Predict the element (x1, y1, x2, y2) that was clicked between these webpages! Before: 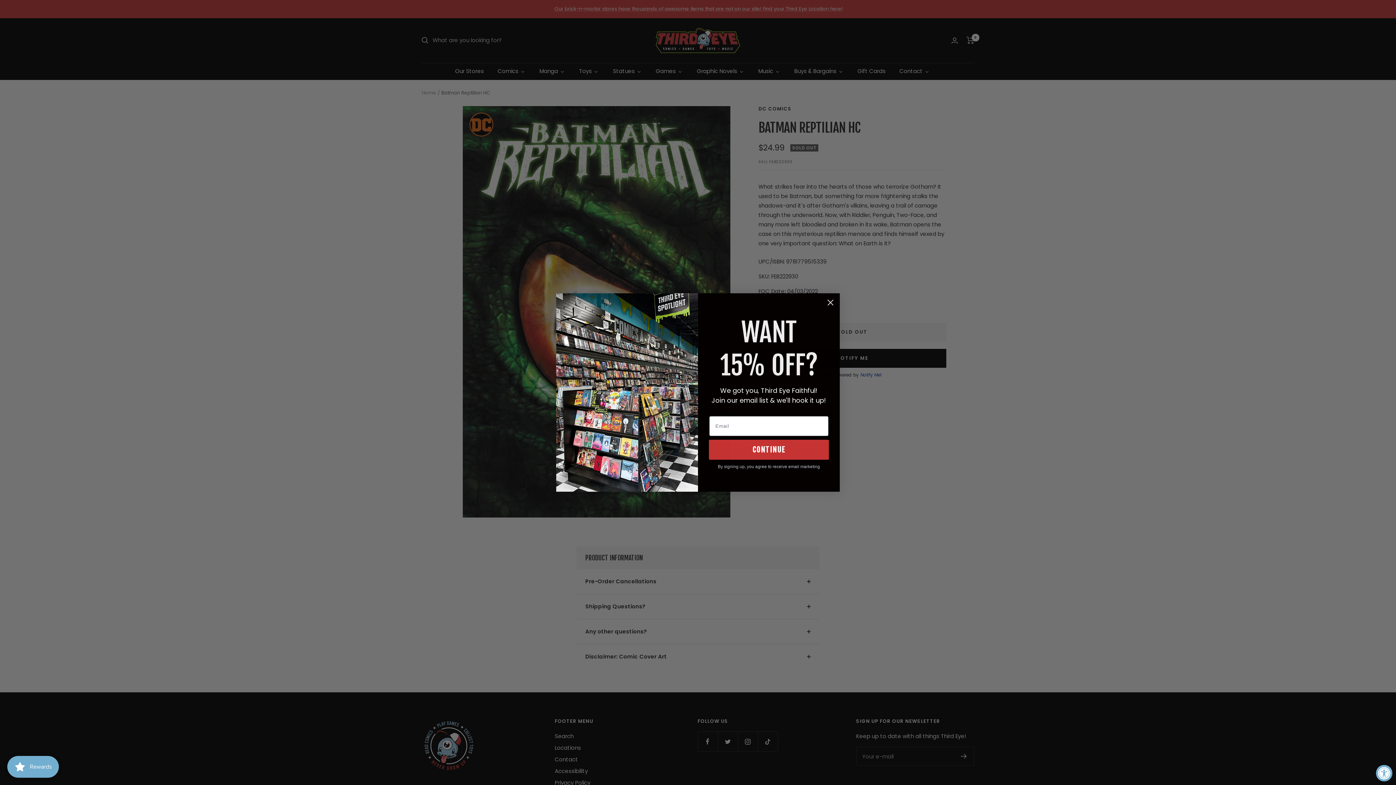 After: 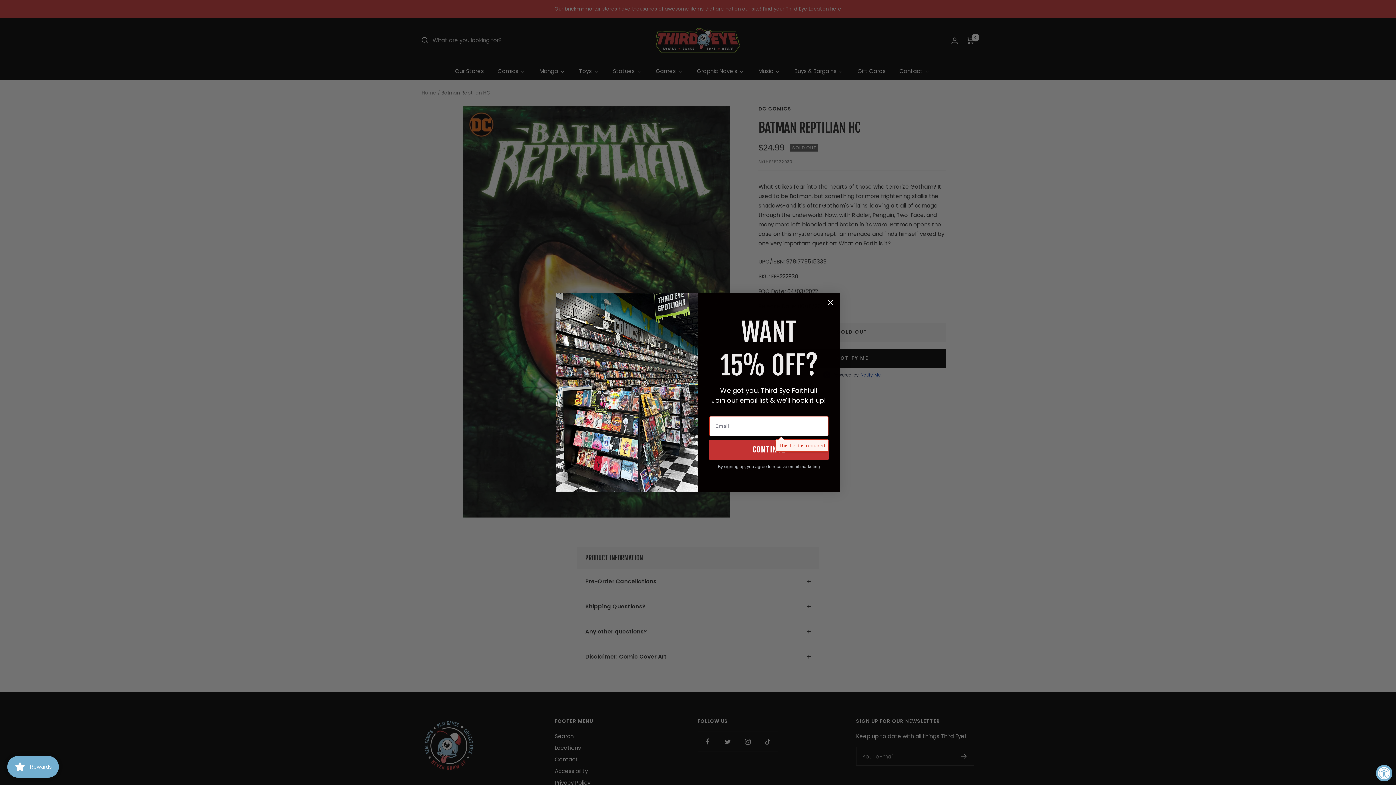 Action: bbox: (709, 440, 829, 460) label: CONTINUE